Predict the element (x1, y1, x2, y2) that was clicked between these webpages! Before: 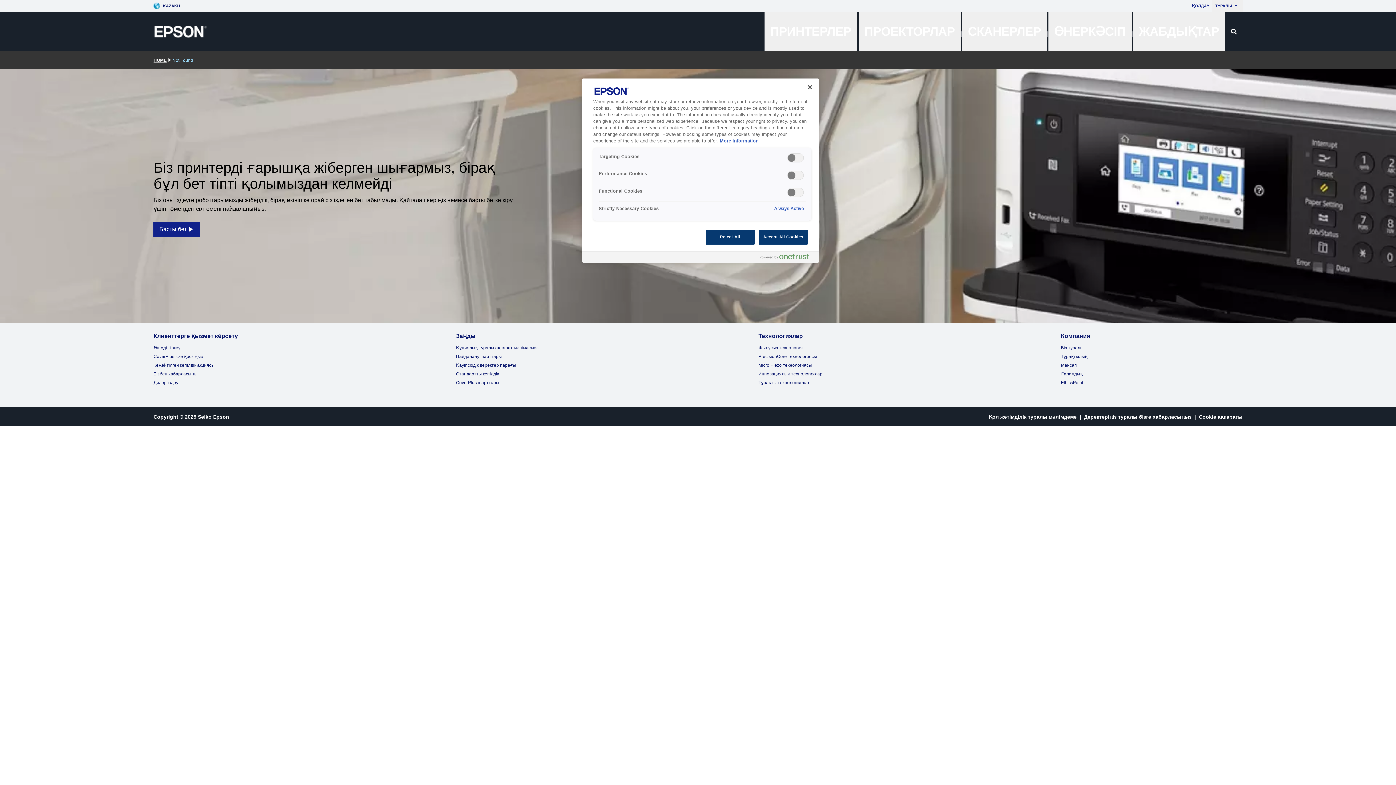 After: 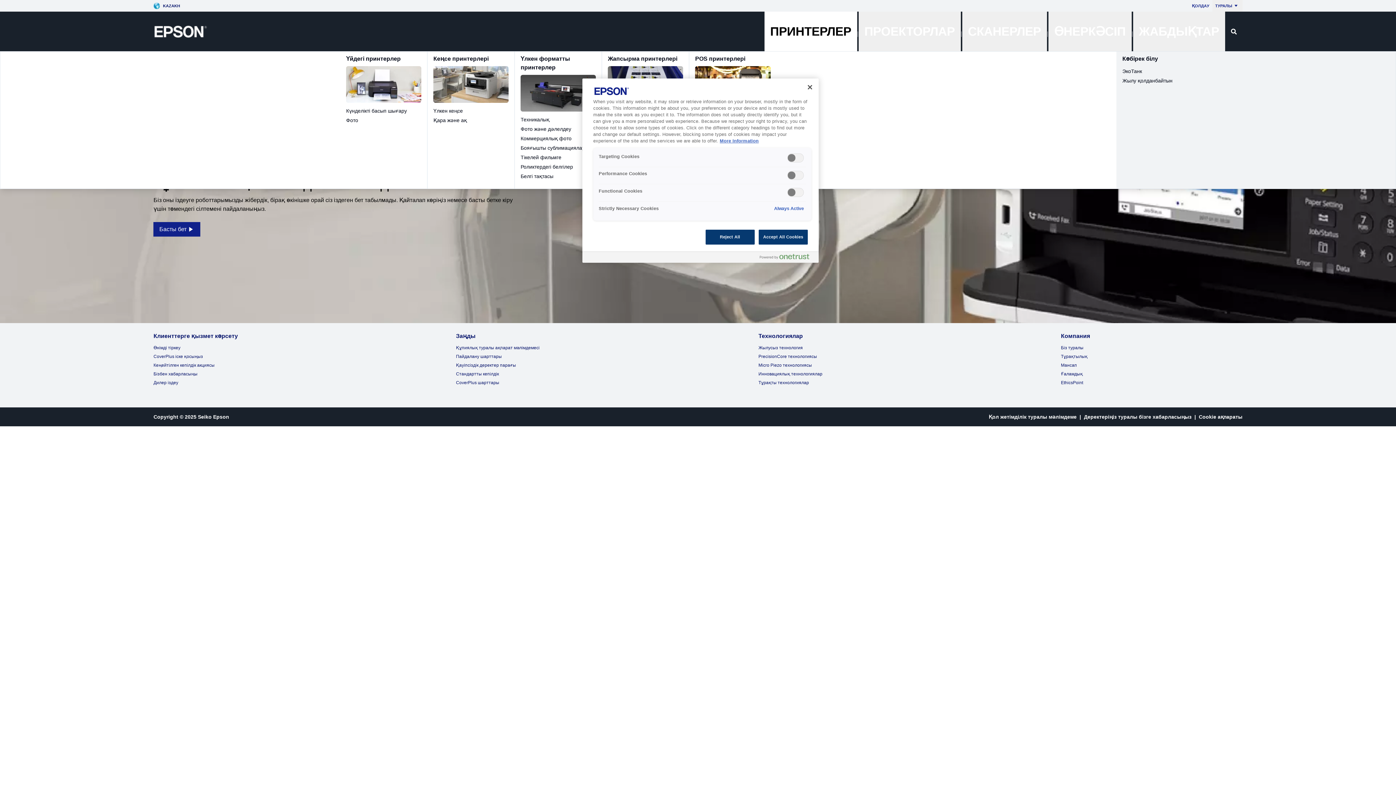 Action: label: ПРИНТЕРЛЕР bbox: (764, 11, 857, 51)